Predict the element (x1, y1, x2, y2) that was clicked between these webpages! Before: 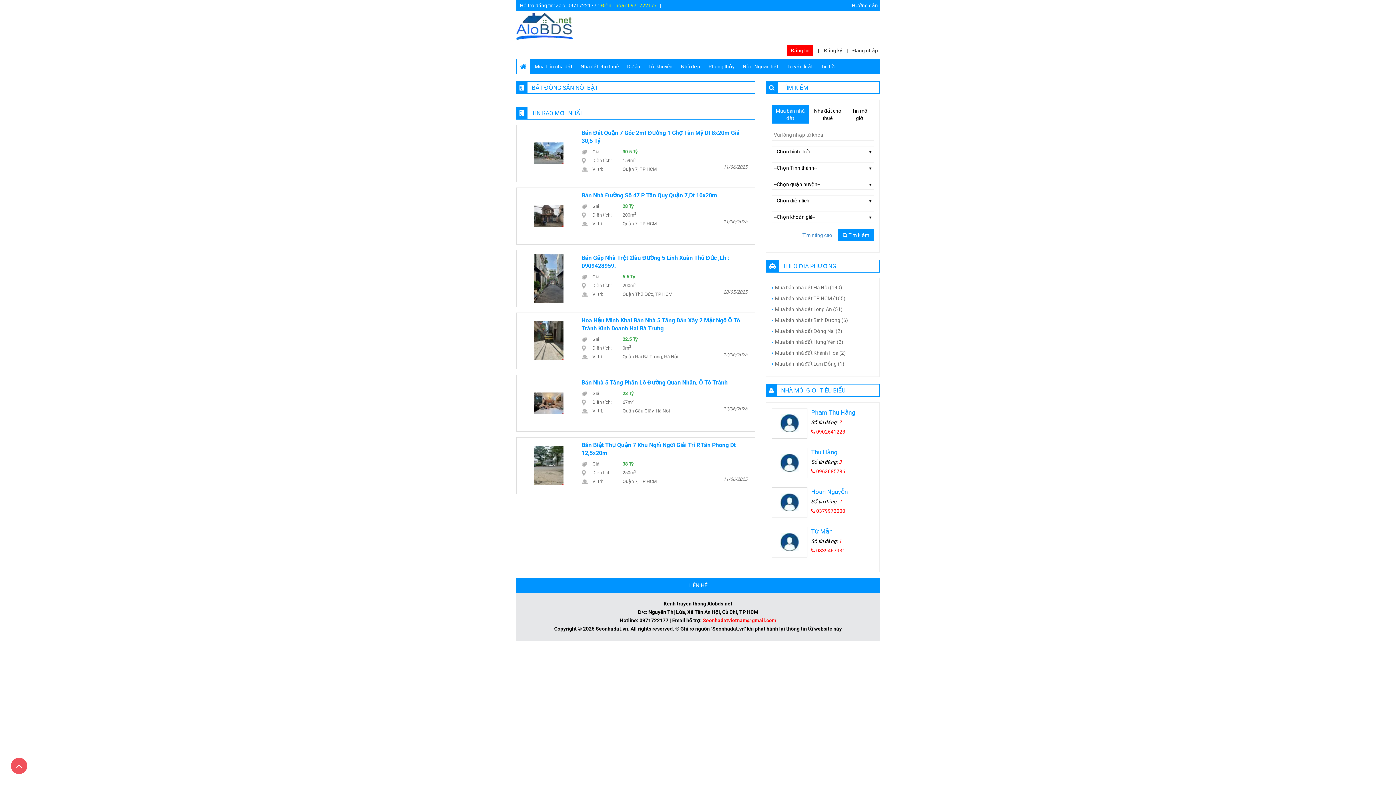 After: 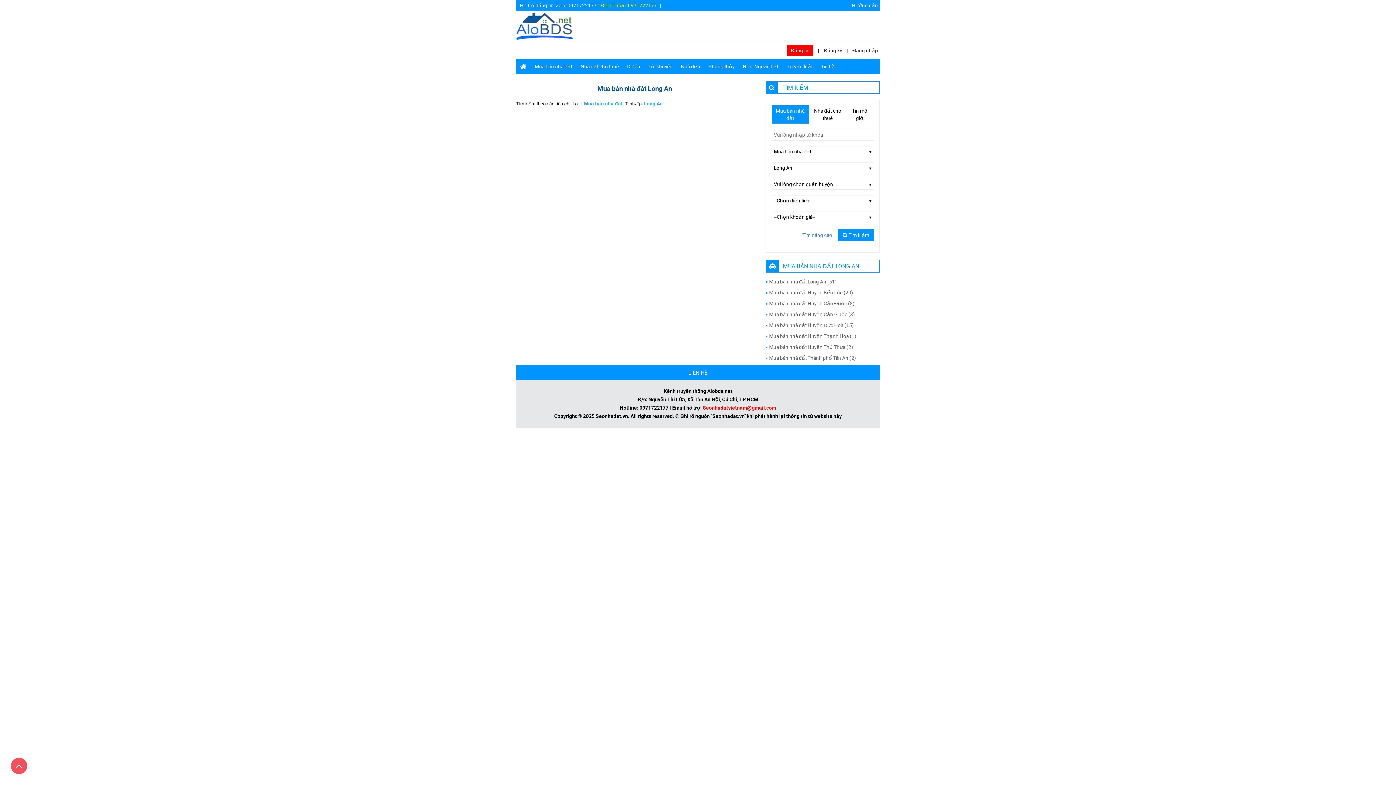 Action: label: Mua bán nhà đất Long An (51) bbox: (771, 305, 874, 313)